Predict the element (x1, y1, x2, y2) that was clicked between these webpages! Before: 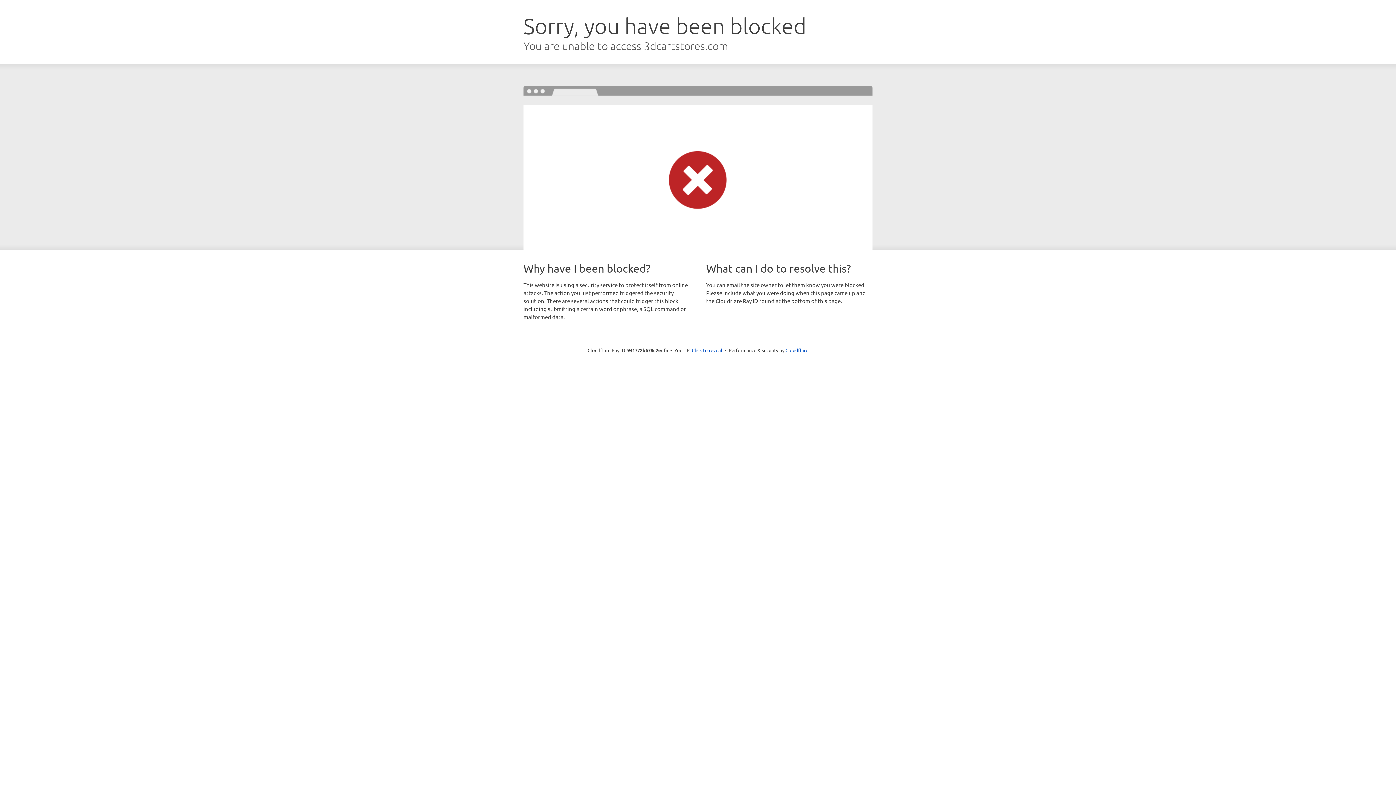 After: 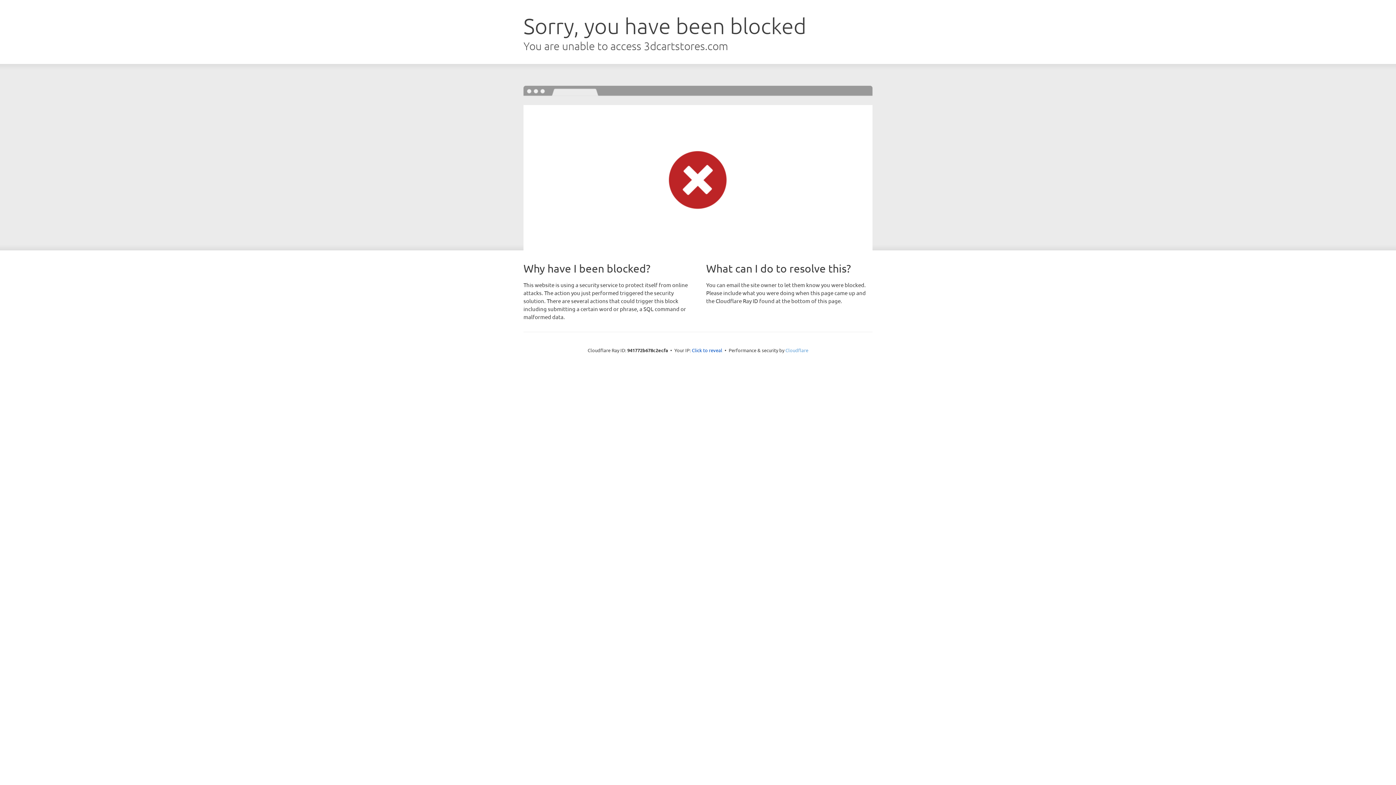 Action: label: Cloudflare bbox: (785, 347, 808, 353)